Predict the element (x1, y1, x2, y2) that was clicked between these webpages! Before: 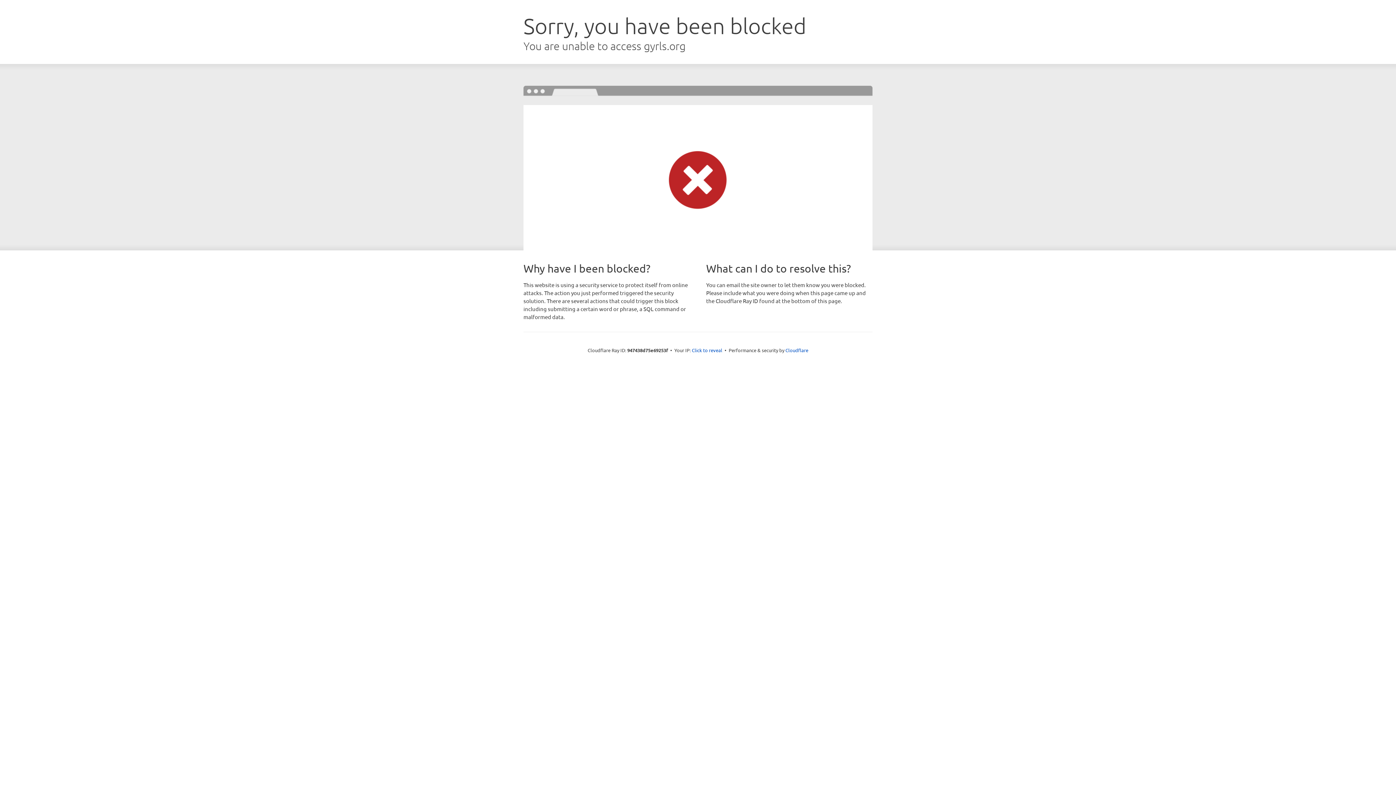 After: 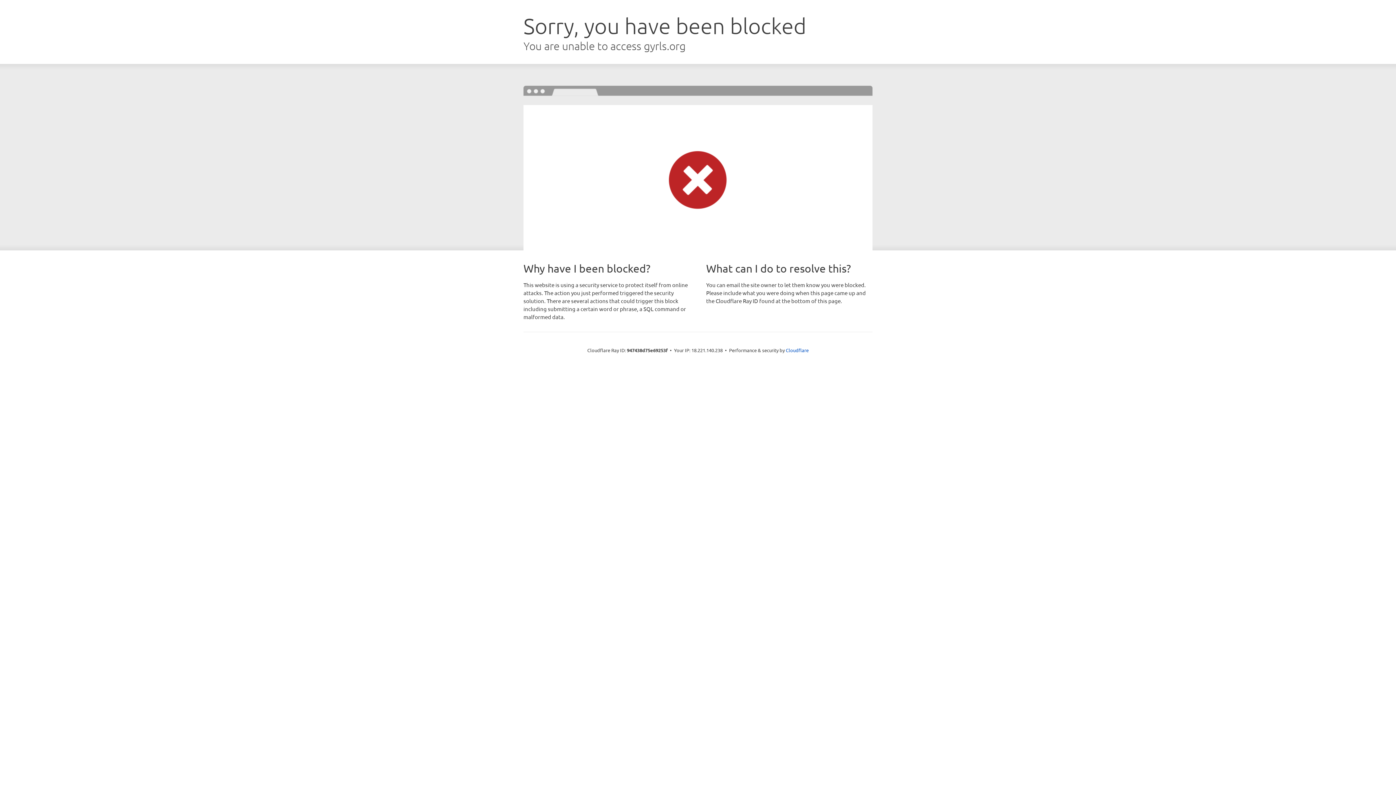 Action: label: Click to reveal bbox: (692, 346, 722, 353)